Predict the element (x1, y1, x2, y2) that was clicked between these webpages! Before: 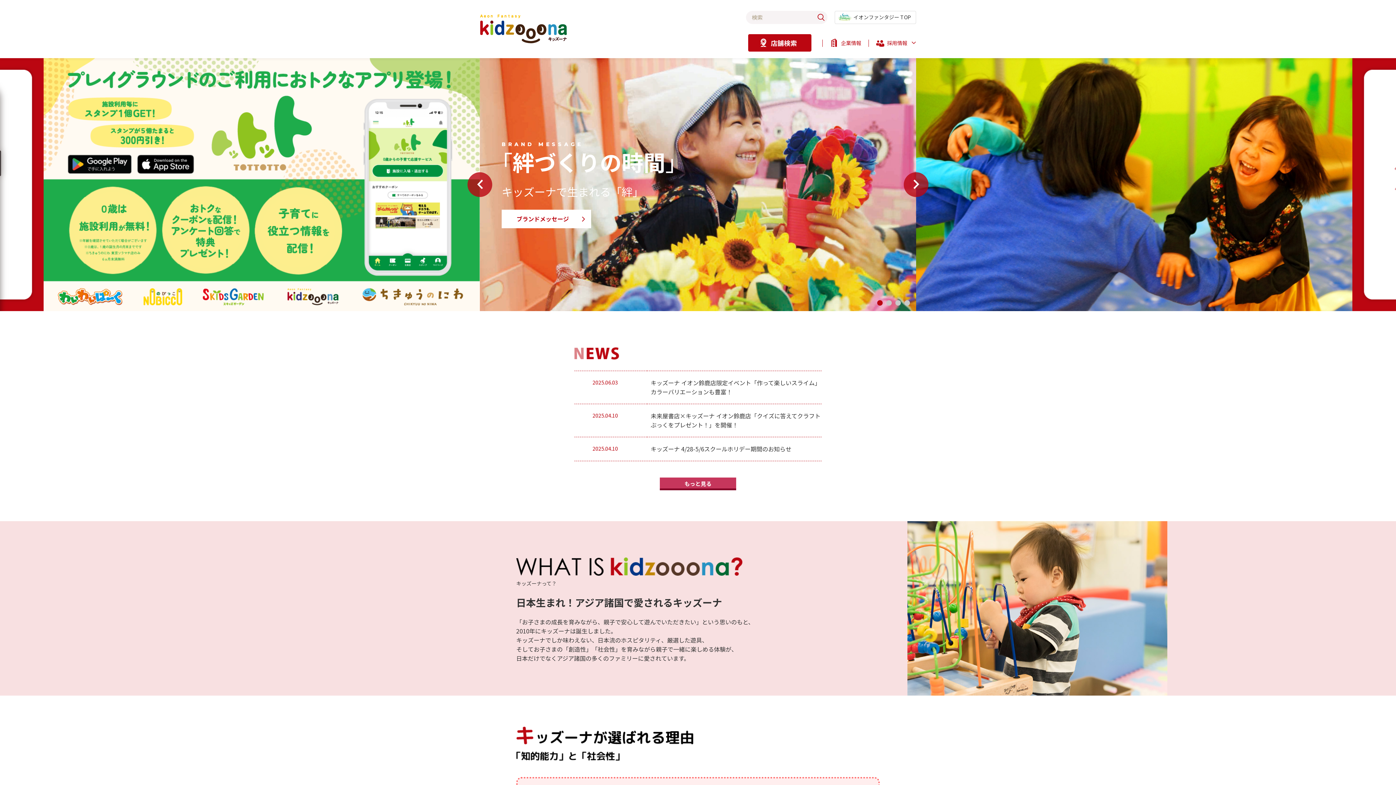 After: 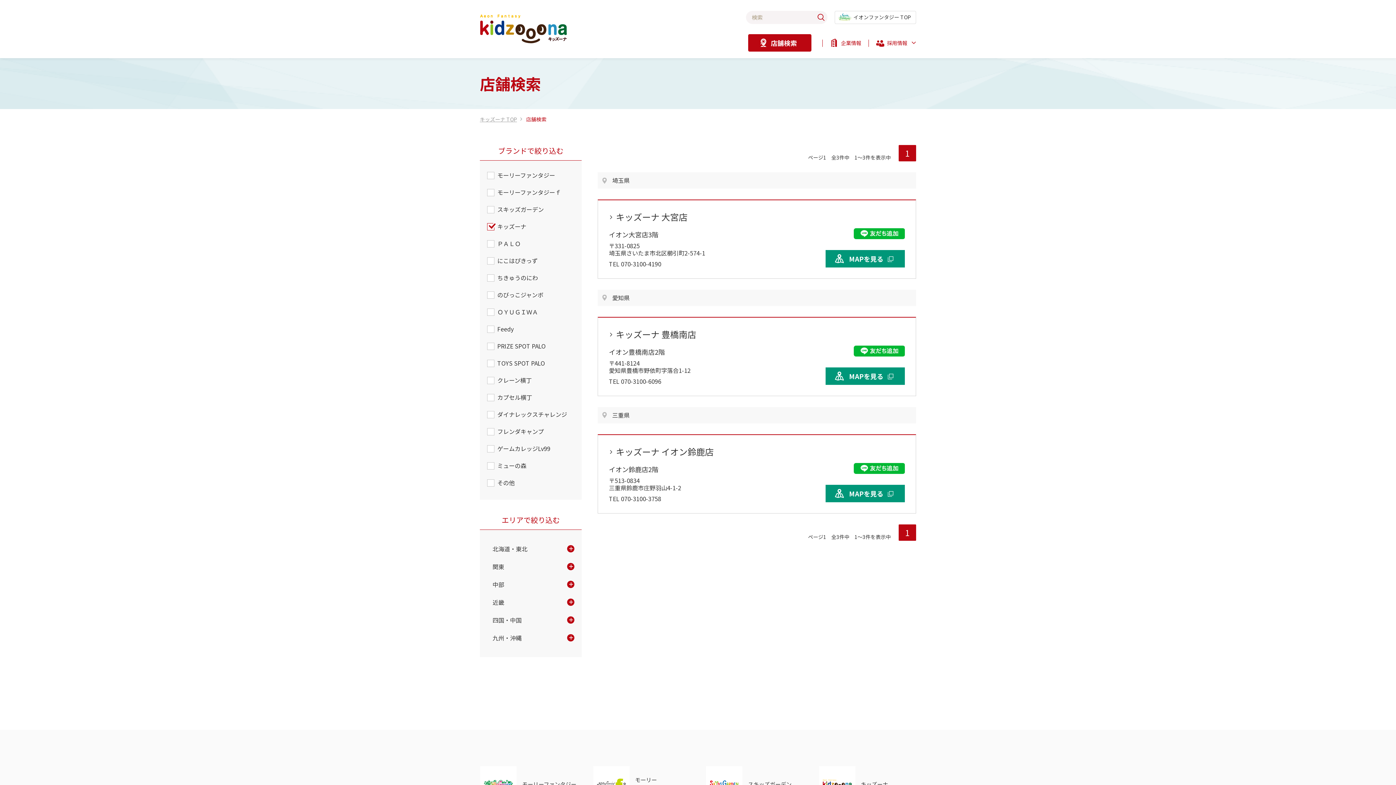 Action: bbox: (748, 34, 811, 56) label: 店舗検索